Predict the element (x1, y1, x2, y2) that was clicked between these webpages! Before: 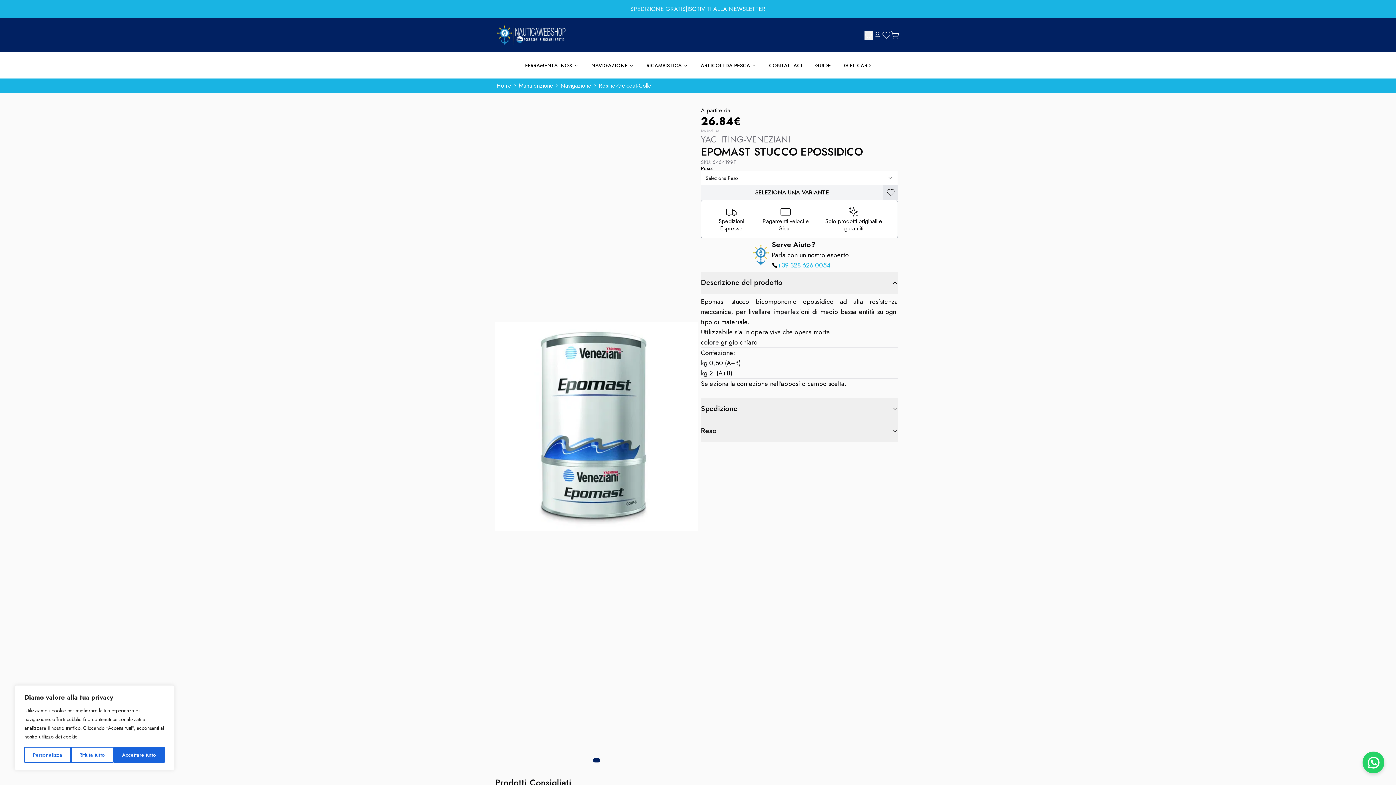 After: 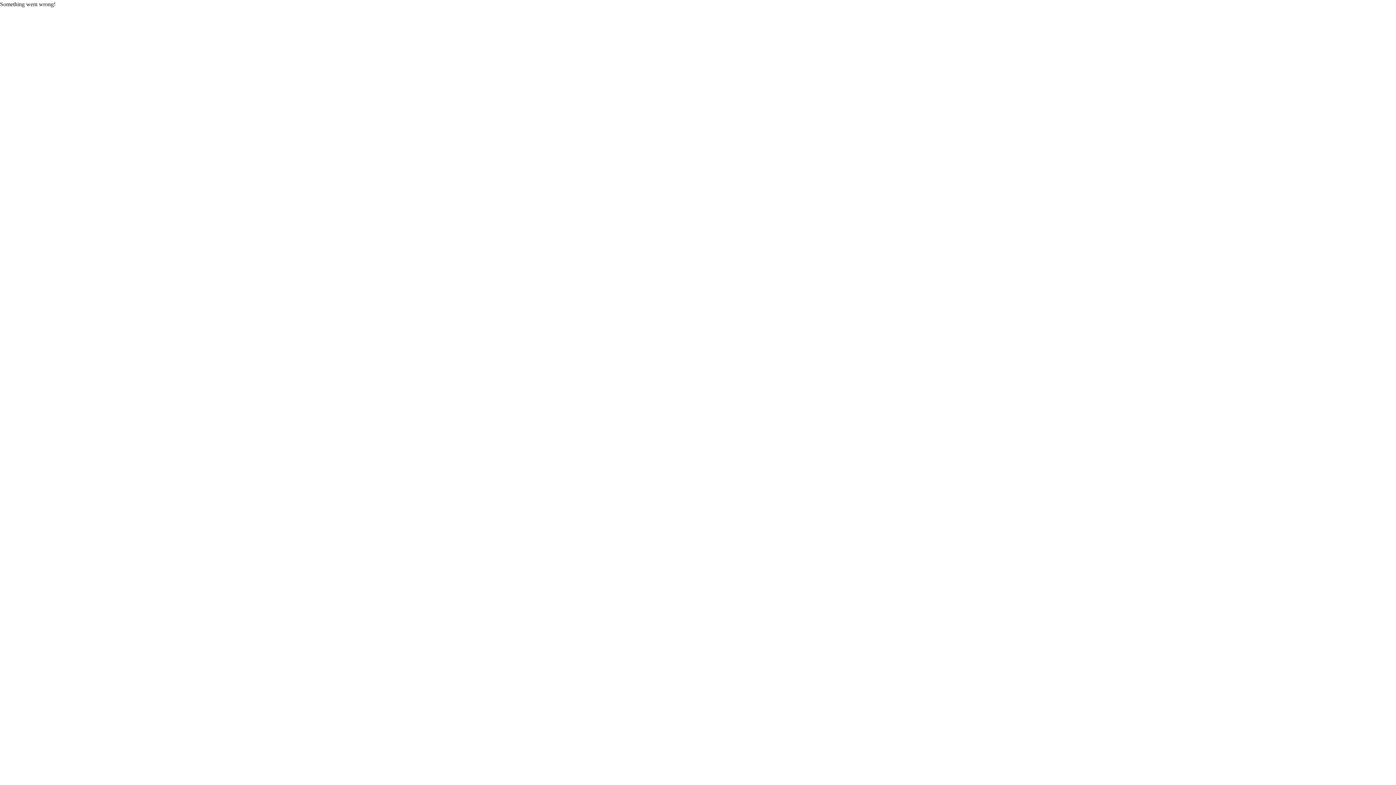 Action: bbox: (598, 81, 651, 90) label: Resine-Gelcoat-Colle